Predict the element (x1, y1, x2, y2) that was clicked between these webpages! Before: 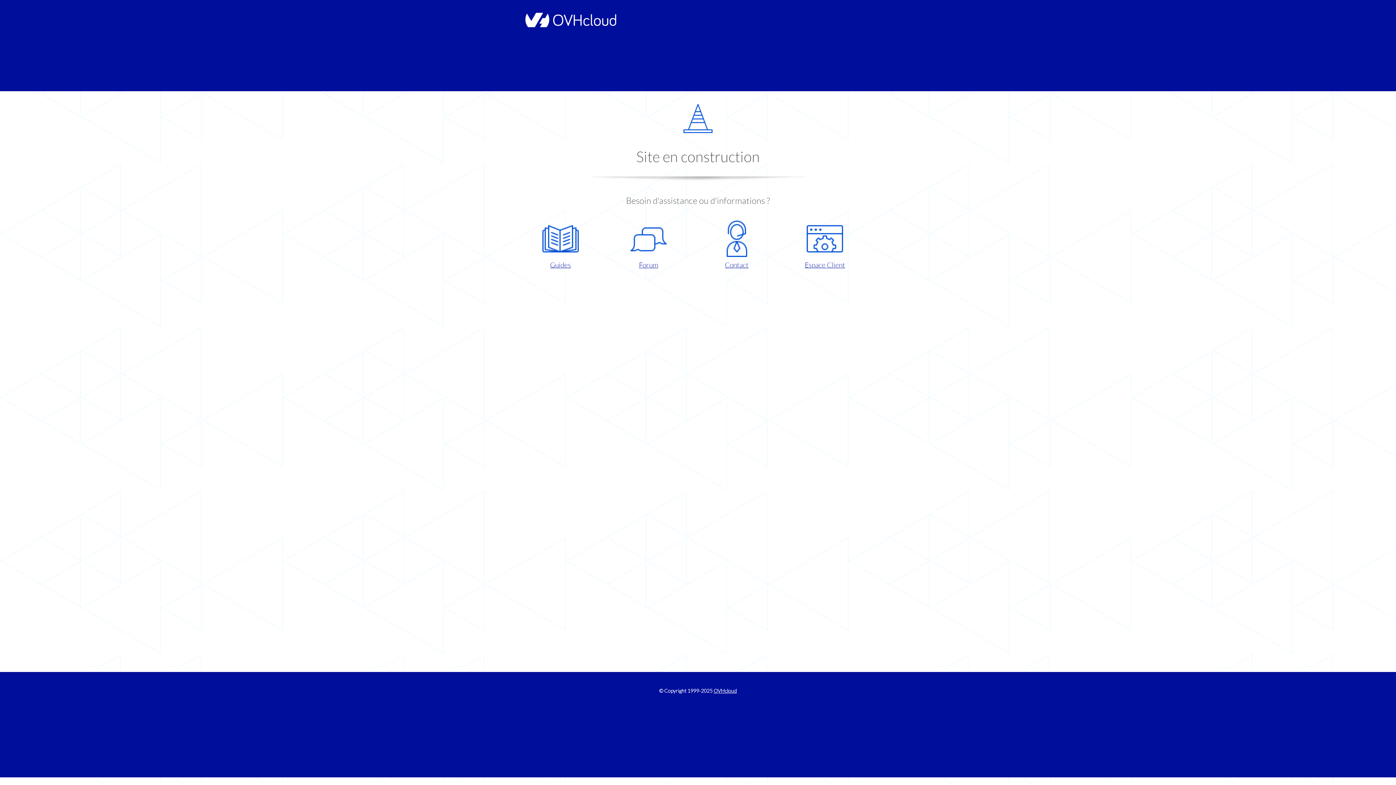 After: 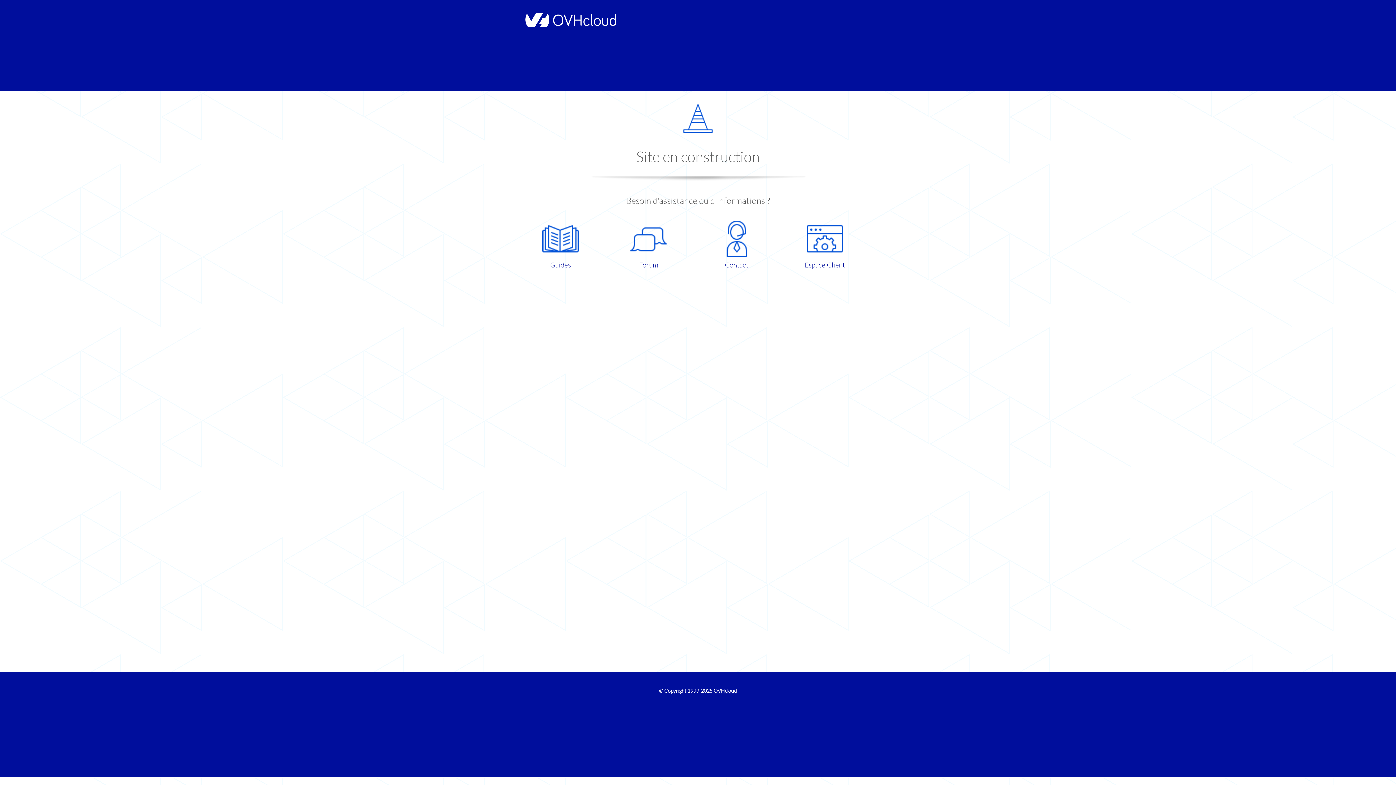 Action: label: Contact bbox: (698, 220, 775, 270)